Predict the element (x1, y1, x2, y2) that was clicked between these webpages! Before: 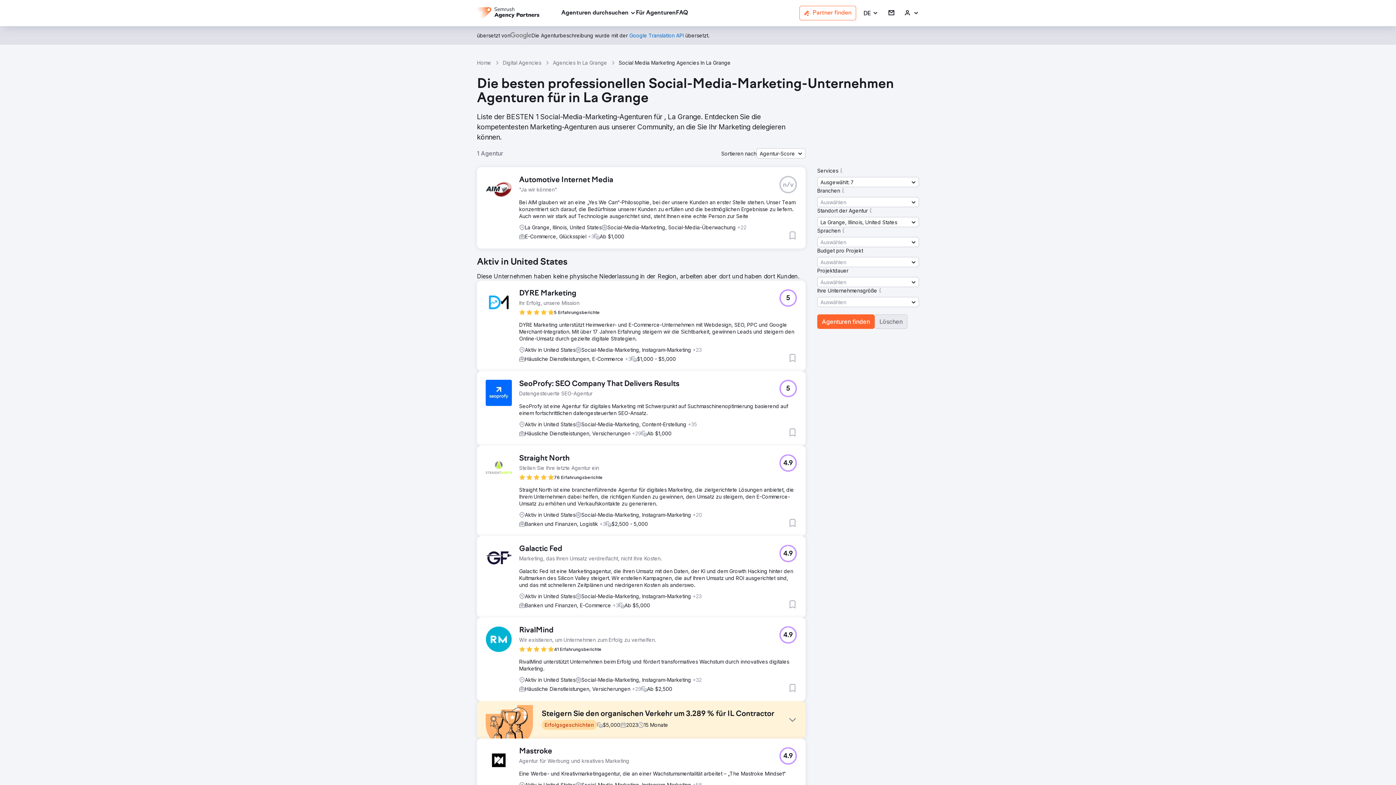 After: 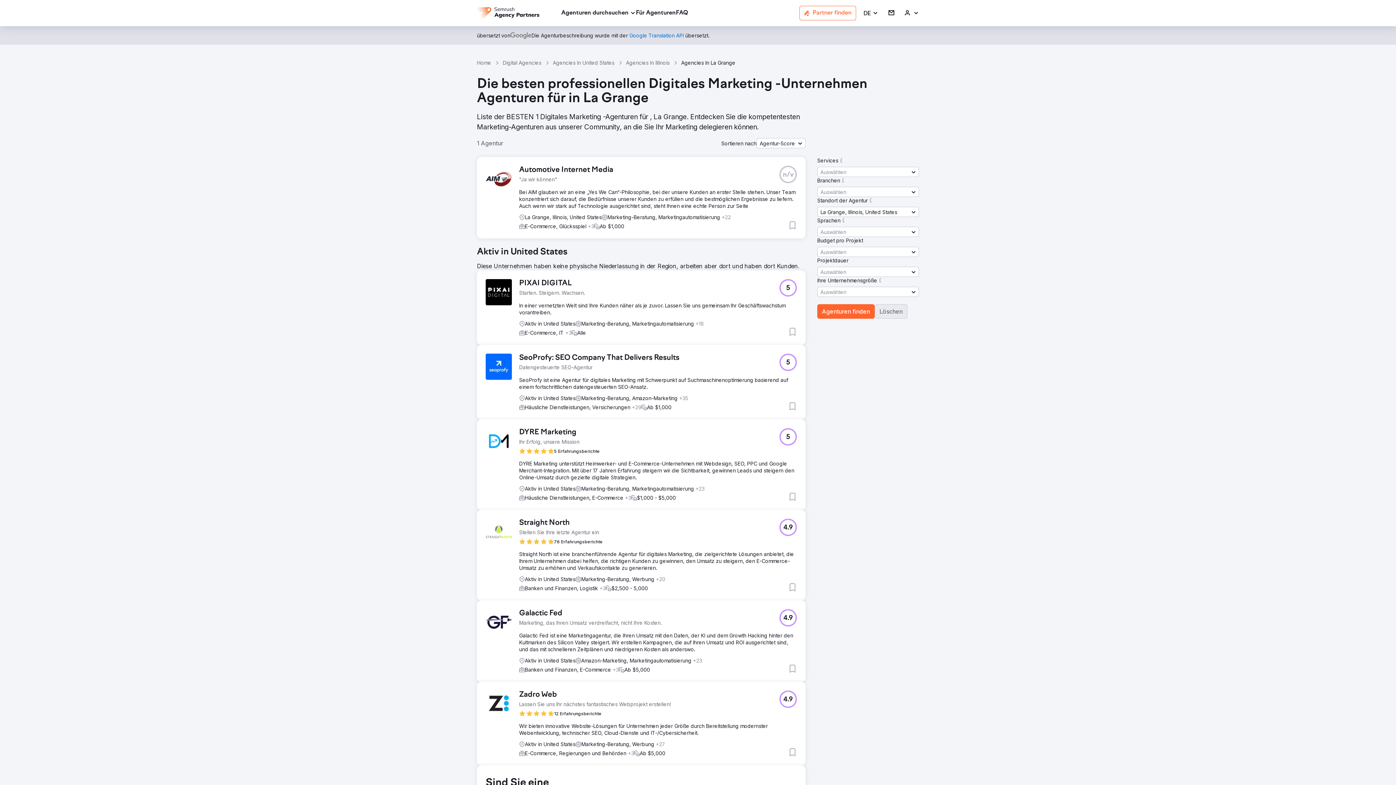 Action: bbox: (553, 59, 607, 66) label: Agencies In La Grange